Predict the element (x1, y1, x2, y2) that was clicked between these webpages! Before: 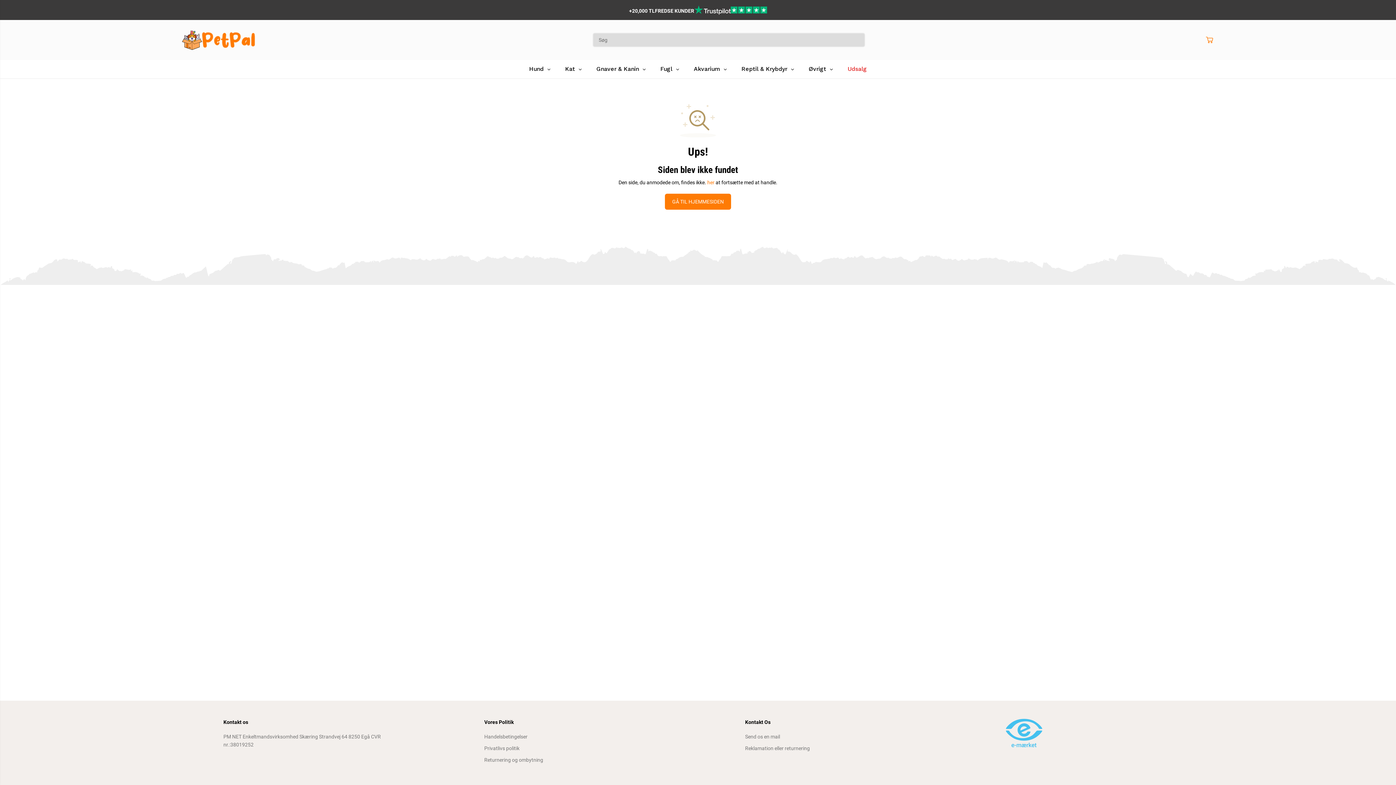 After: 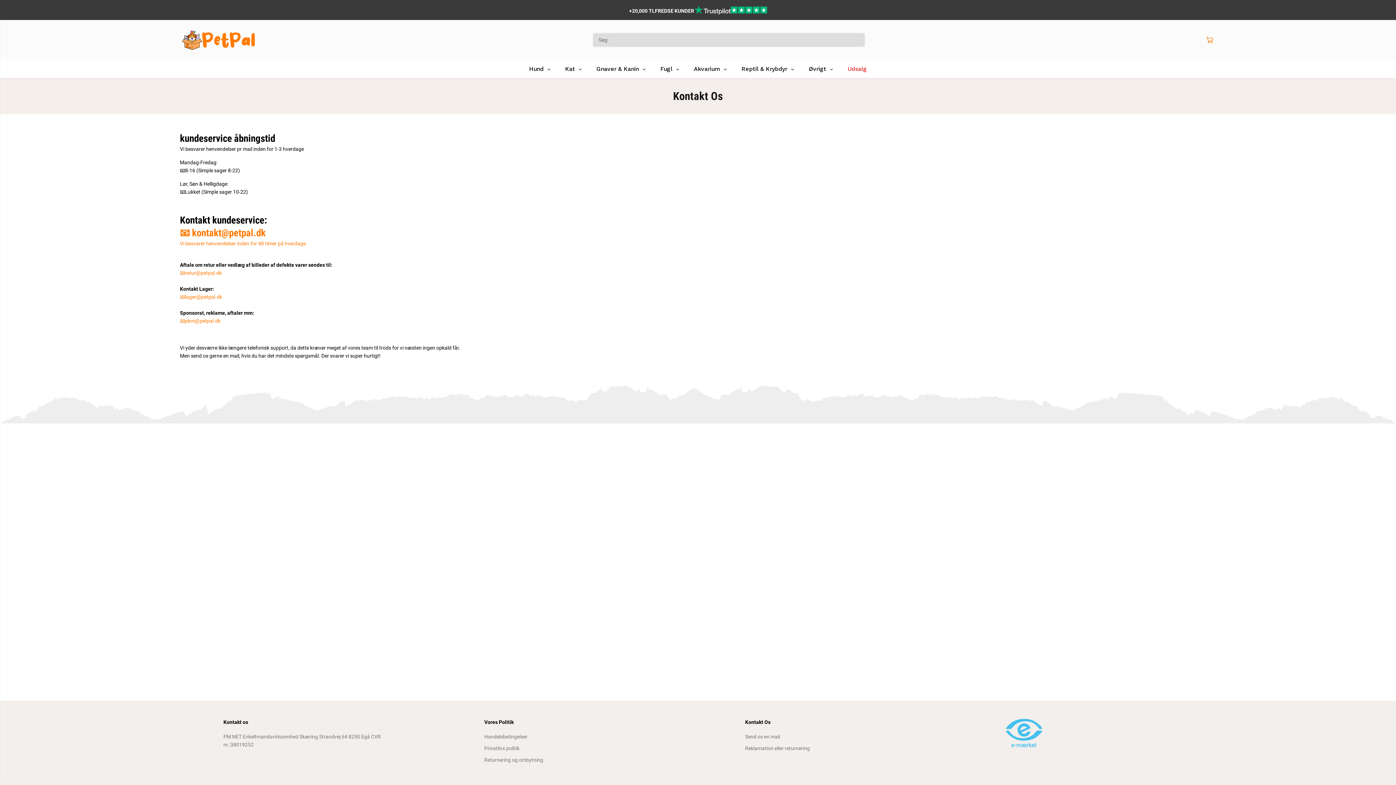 Action: bbox: (745, 744, 810, 752) label: Reklamation eller returnering